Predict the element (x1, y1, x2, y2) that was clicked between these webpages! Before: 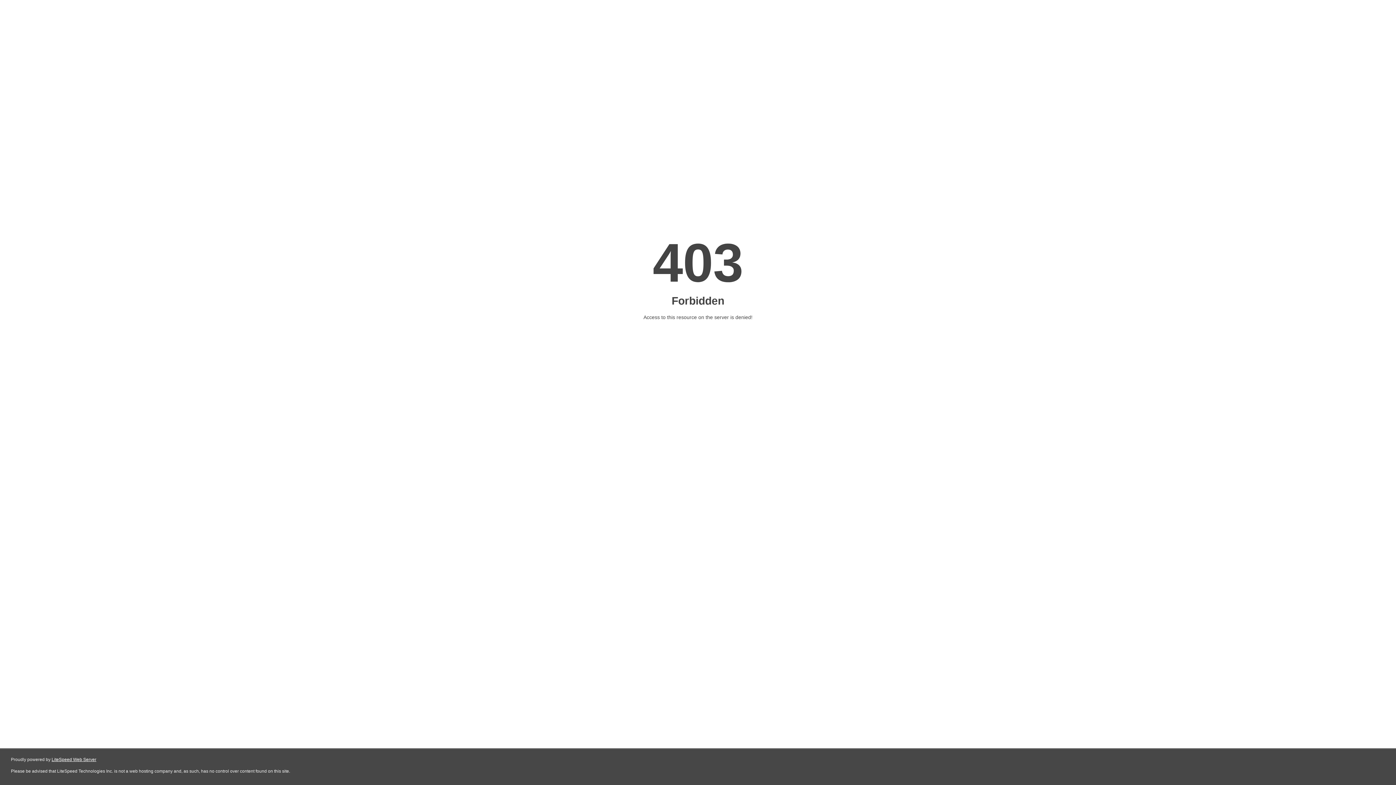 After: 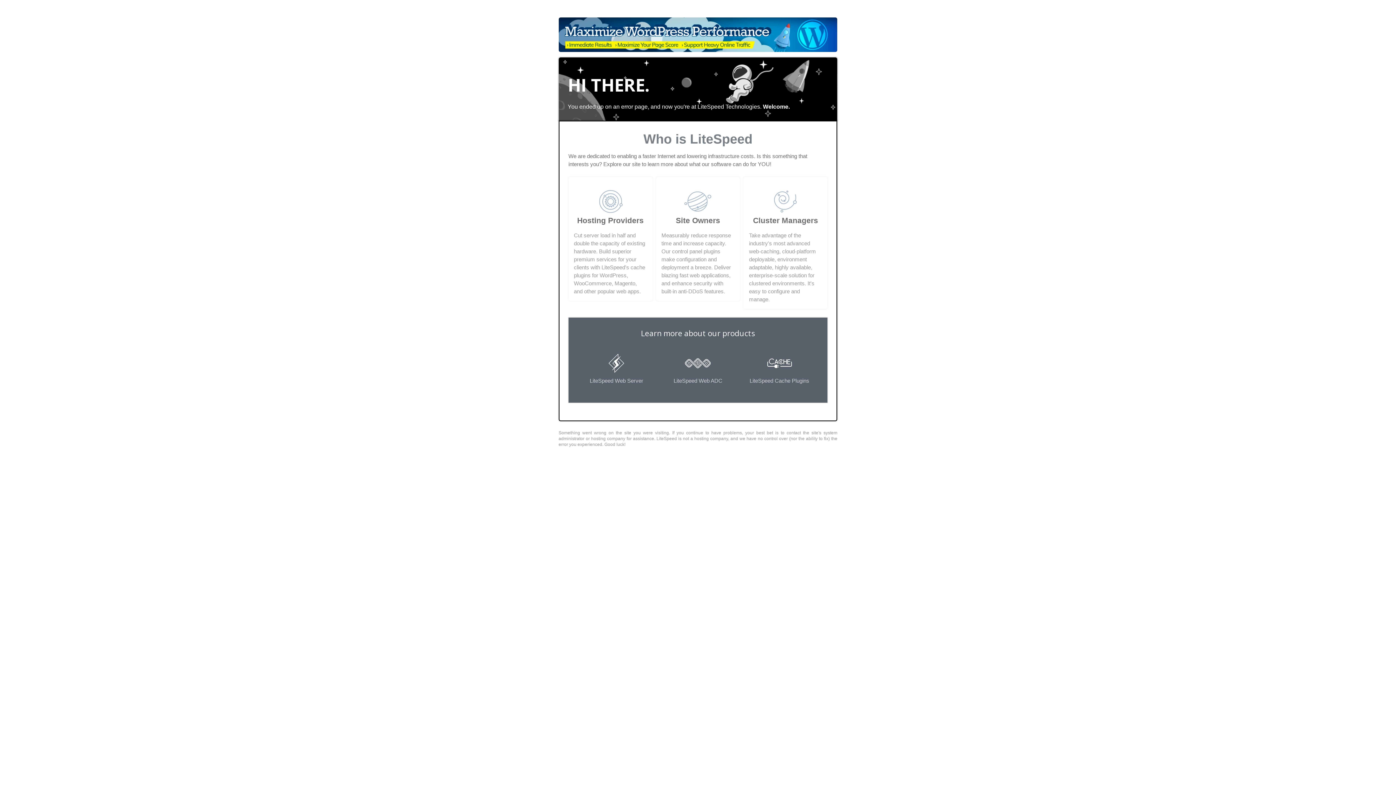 Action: label: LiteSpeed Web Server bbox: (51, 757, 96, 762)